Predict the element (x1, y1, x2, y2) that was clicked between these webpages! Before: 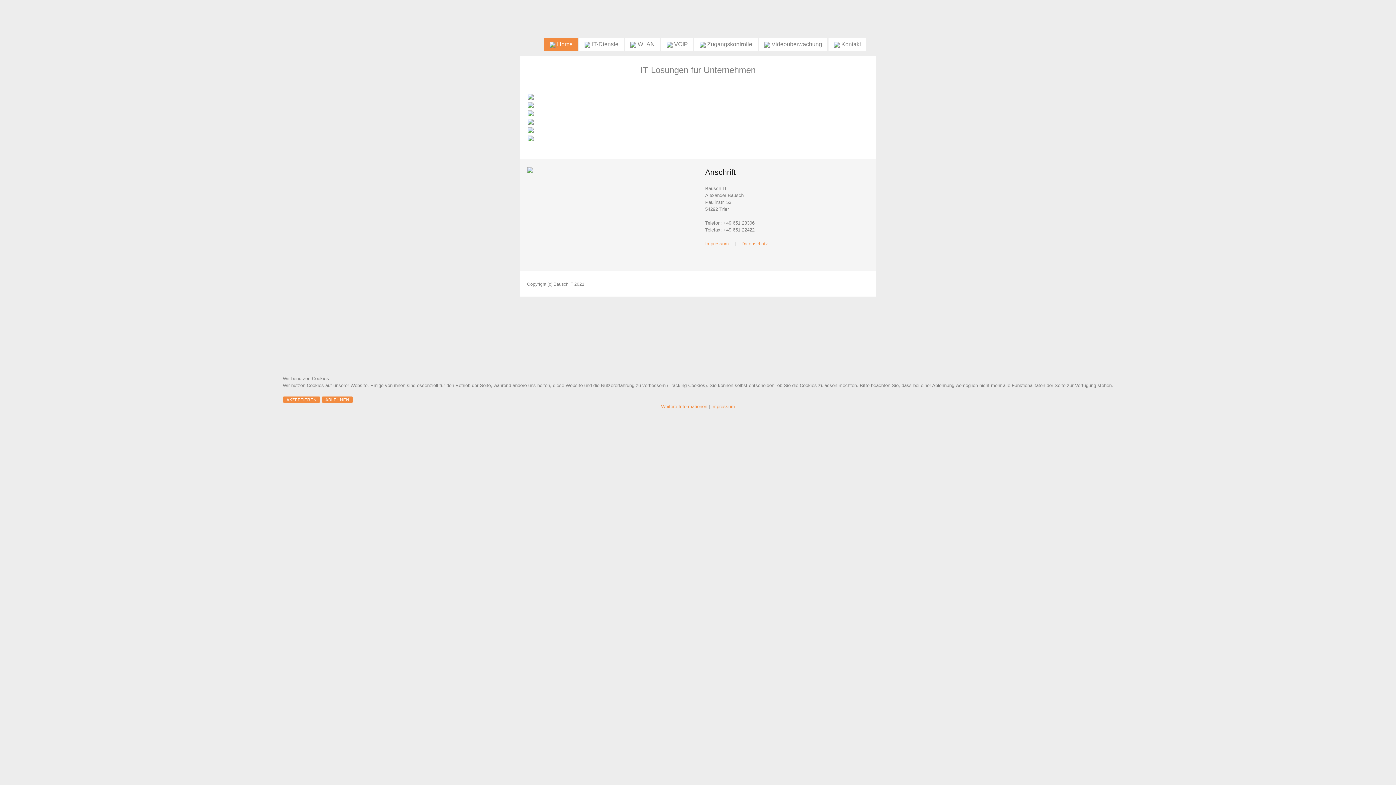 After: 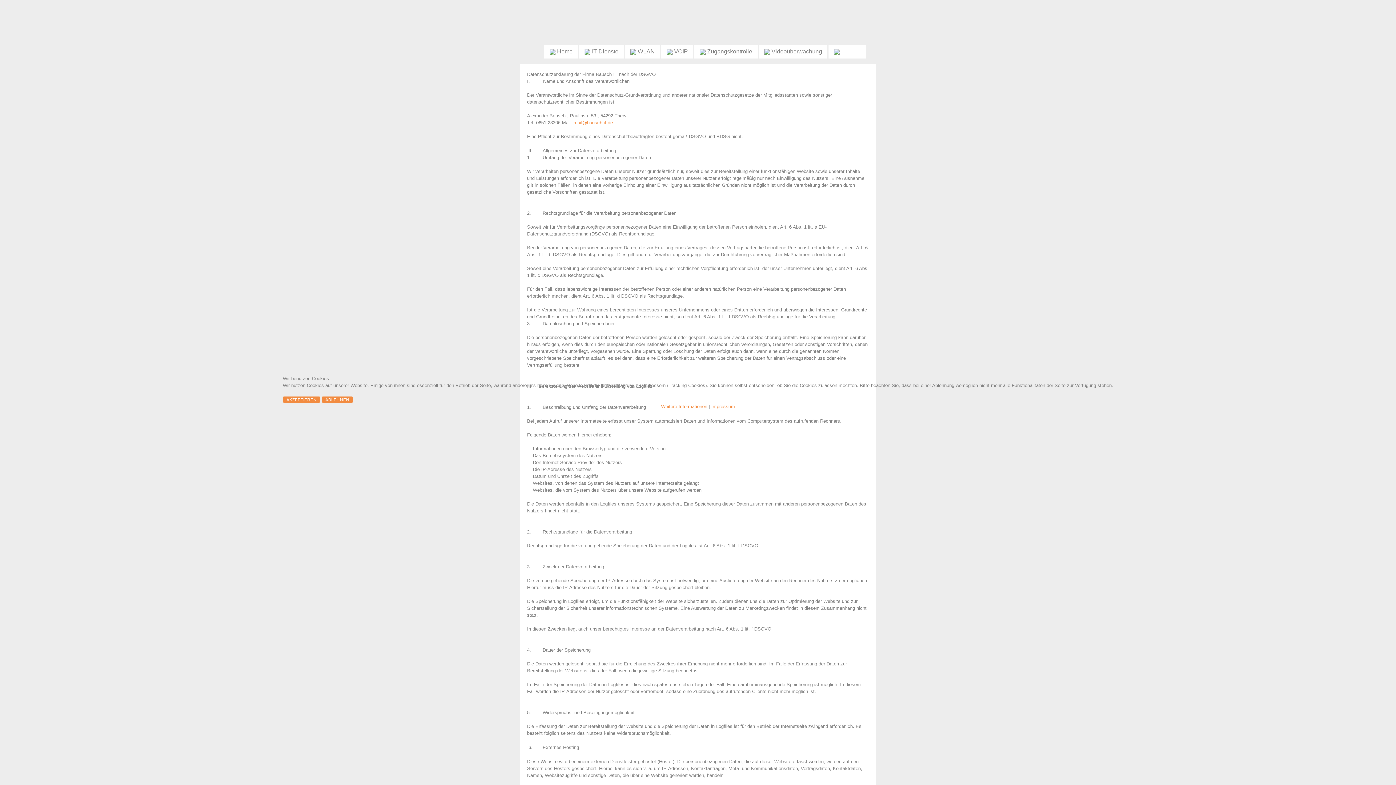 Action: bbox: (661, 404, 707, 409) label: Weitere Informationen